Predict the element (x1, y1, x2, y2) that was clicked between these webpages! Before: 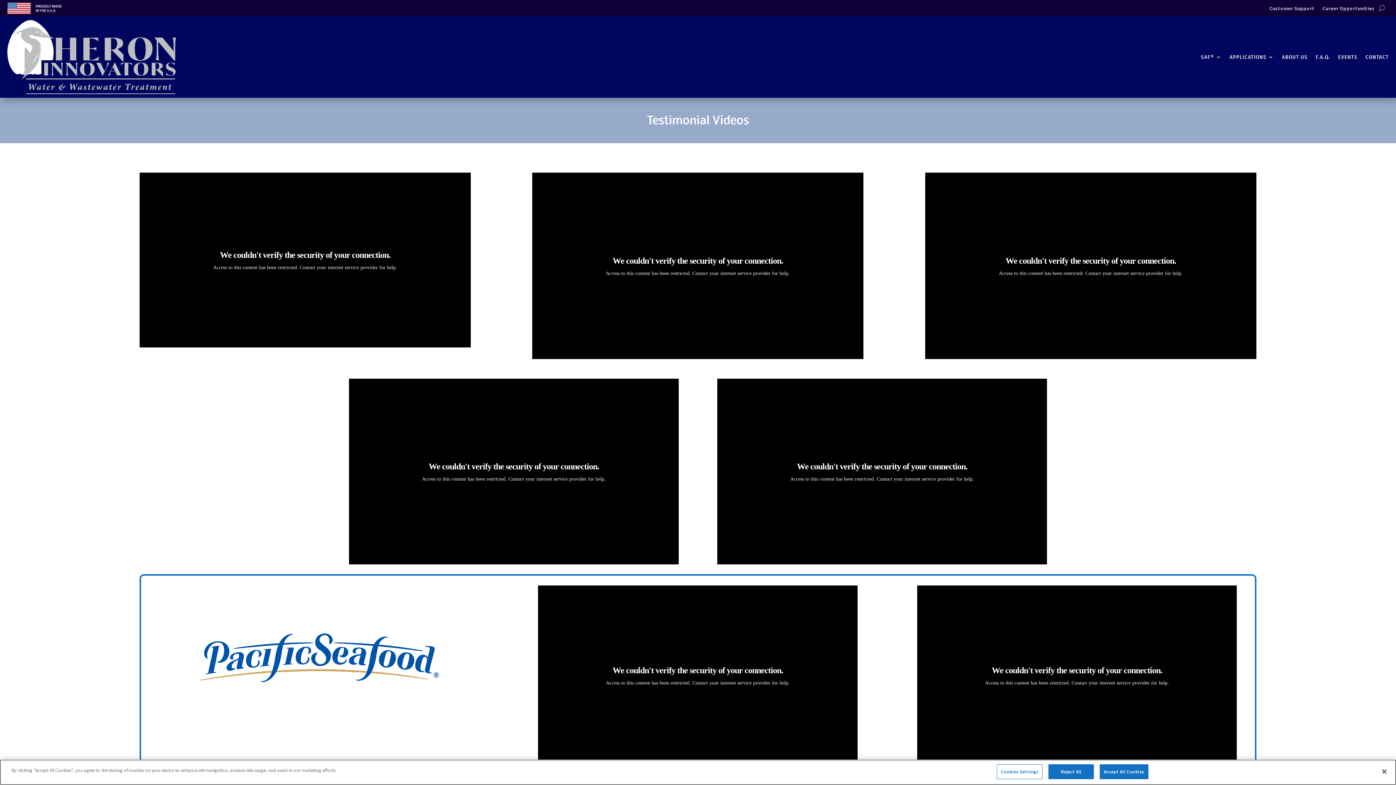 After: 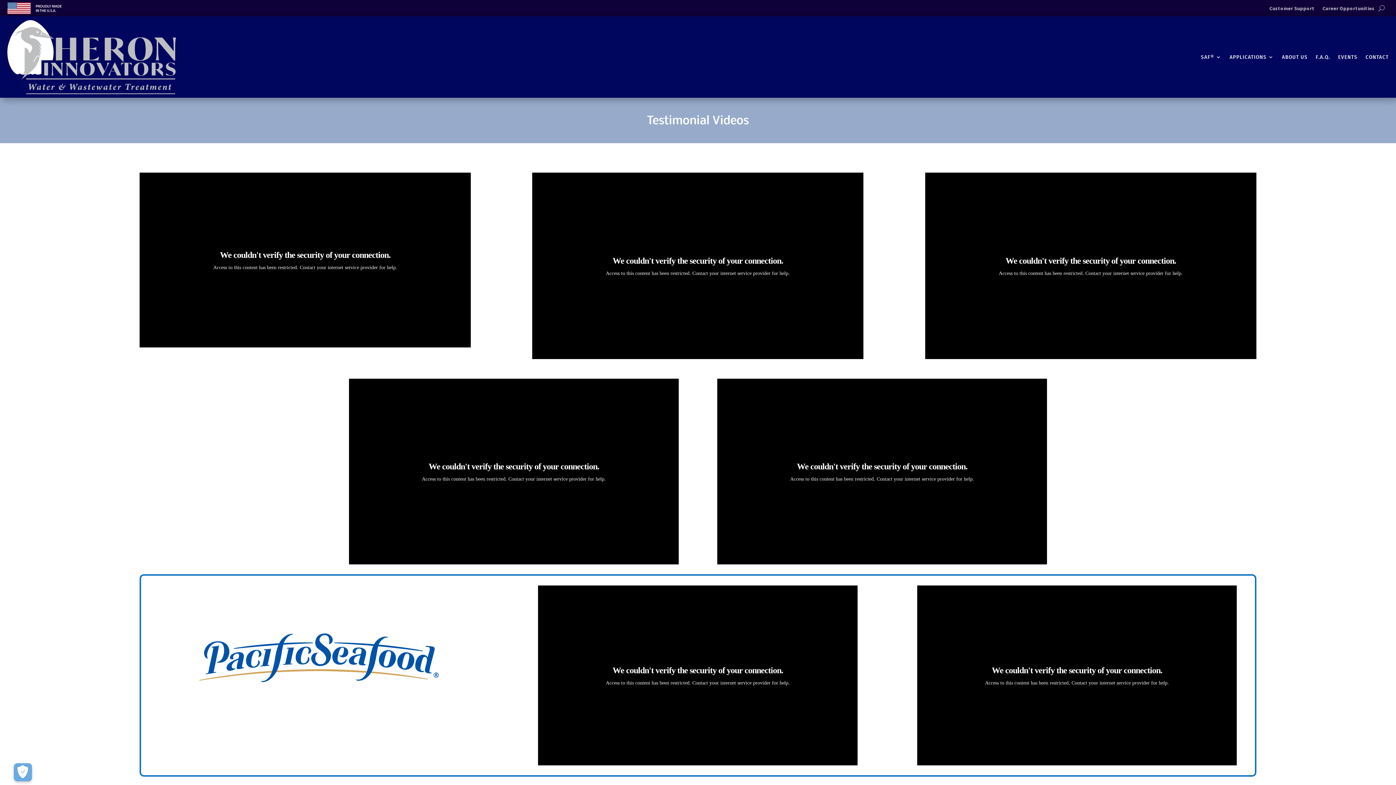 Action: label: Accept All Cookies bbox: (1100, 764, 1148, 779)